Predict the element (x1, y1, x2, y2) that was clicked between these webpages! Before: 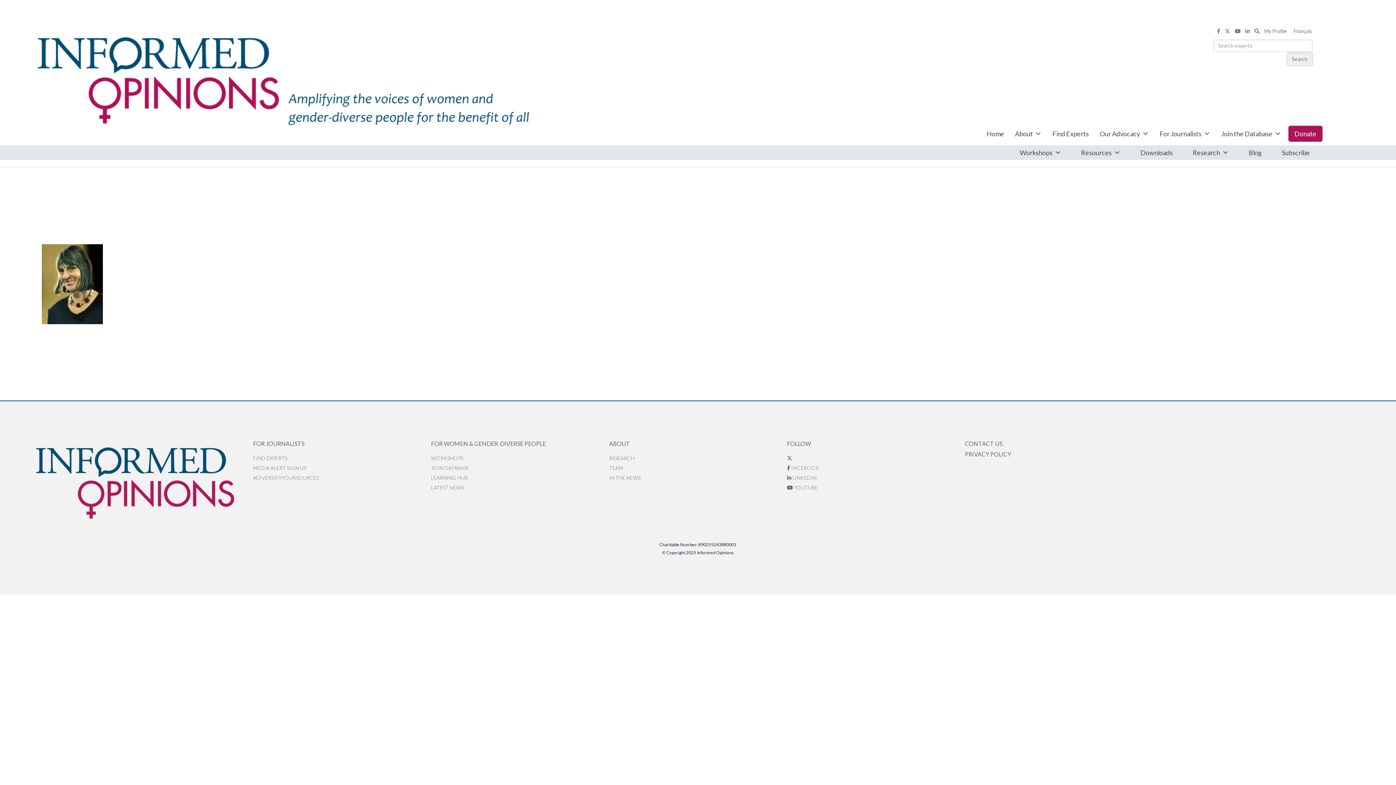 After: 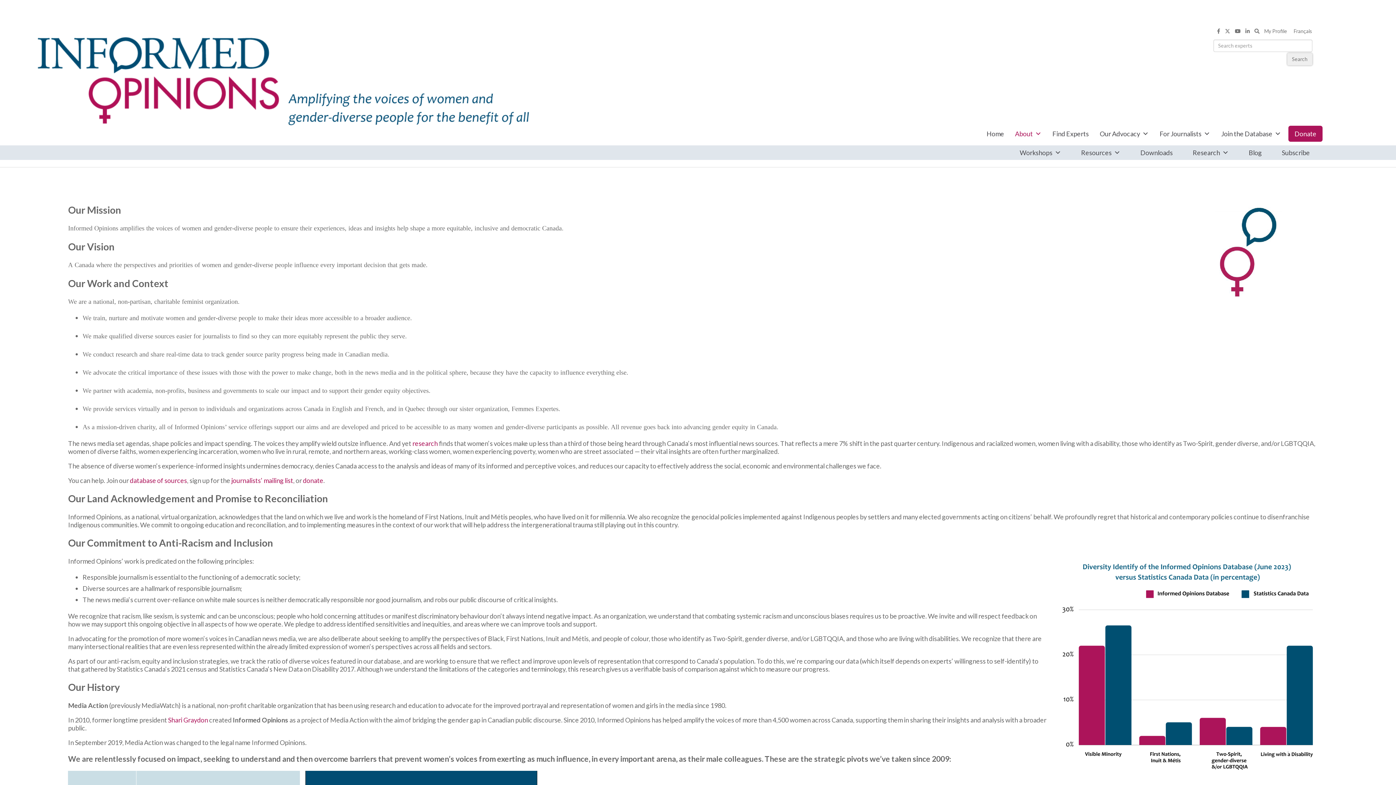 Action: bbox: (609, 438, 787, 448) label: ABOUT